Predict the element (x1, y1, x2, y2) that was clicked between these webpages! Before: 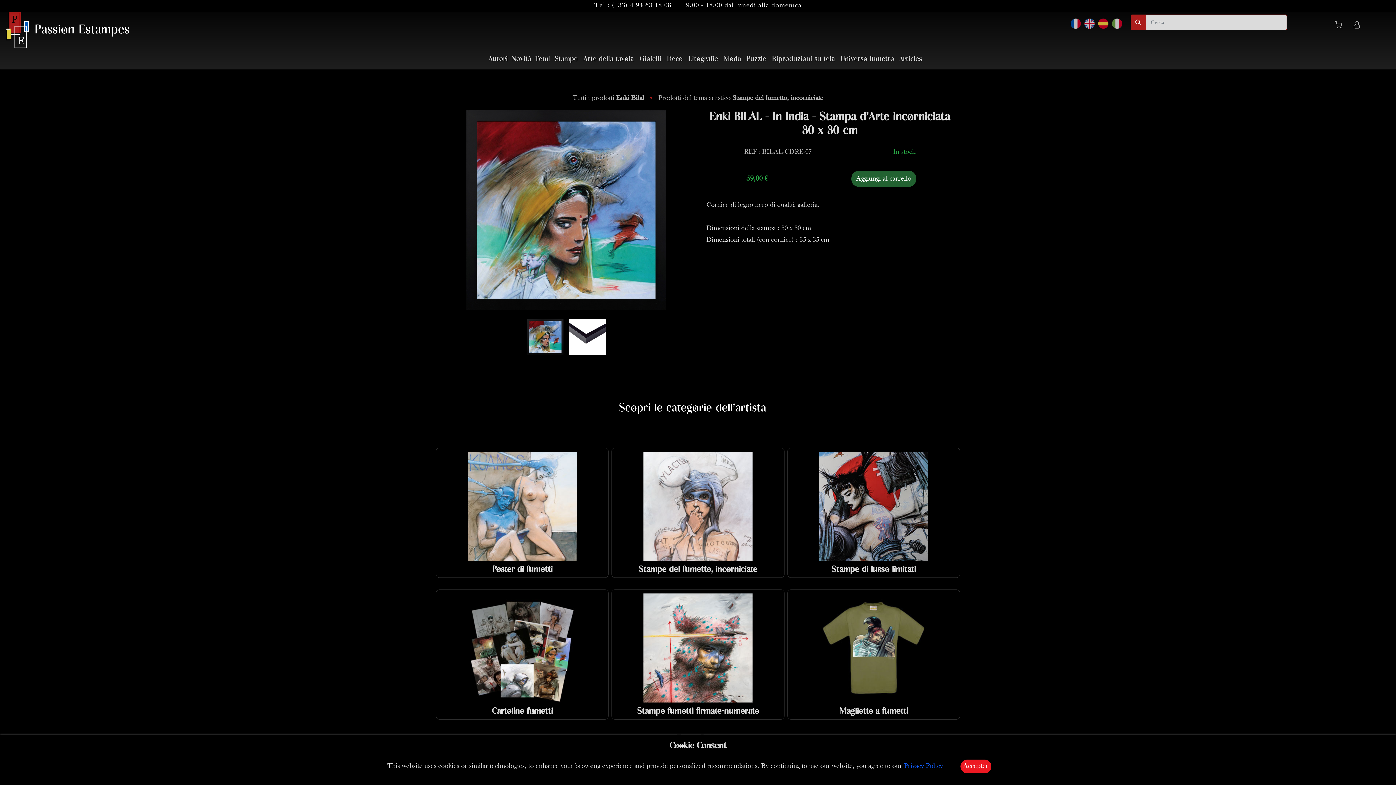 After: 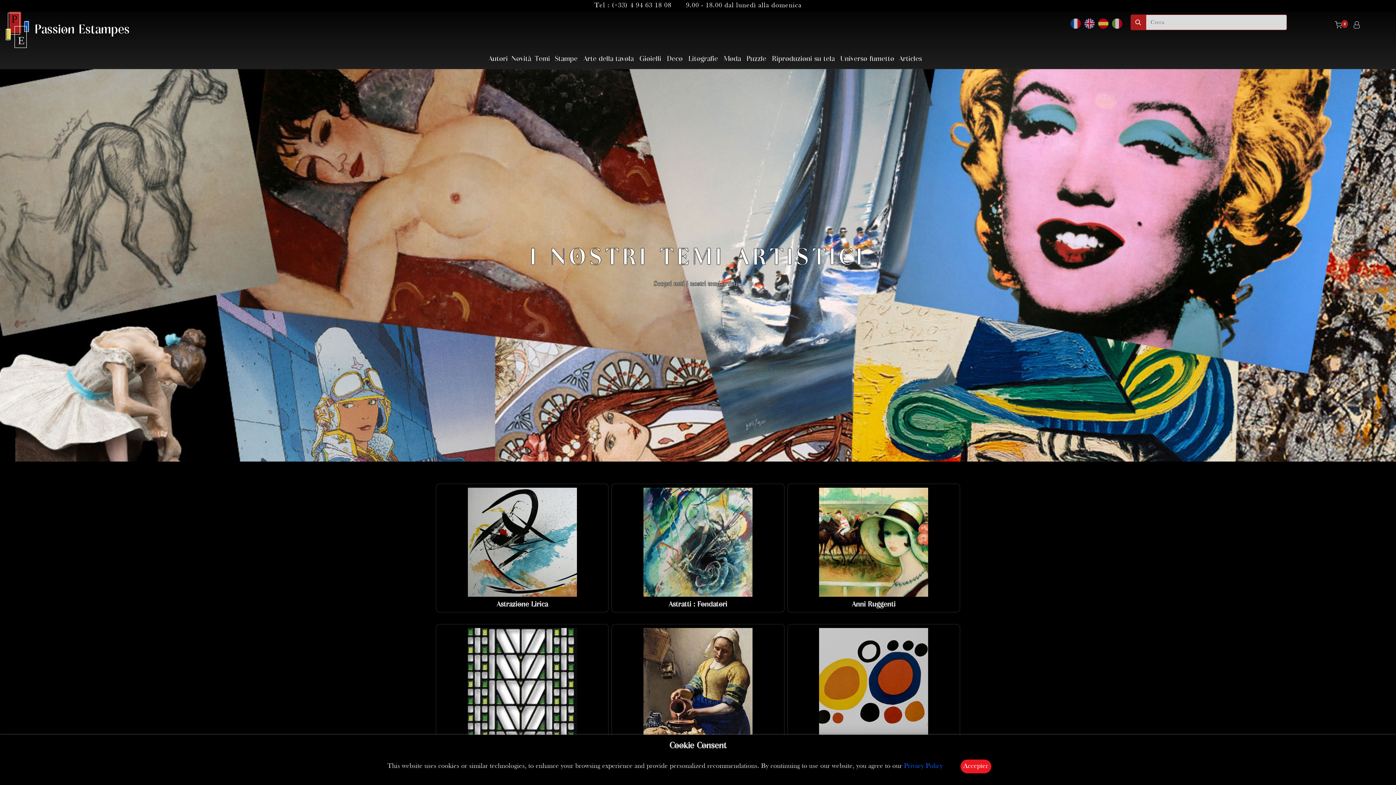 Action: bbox: (534, 53, 550, 65) label: Temi